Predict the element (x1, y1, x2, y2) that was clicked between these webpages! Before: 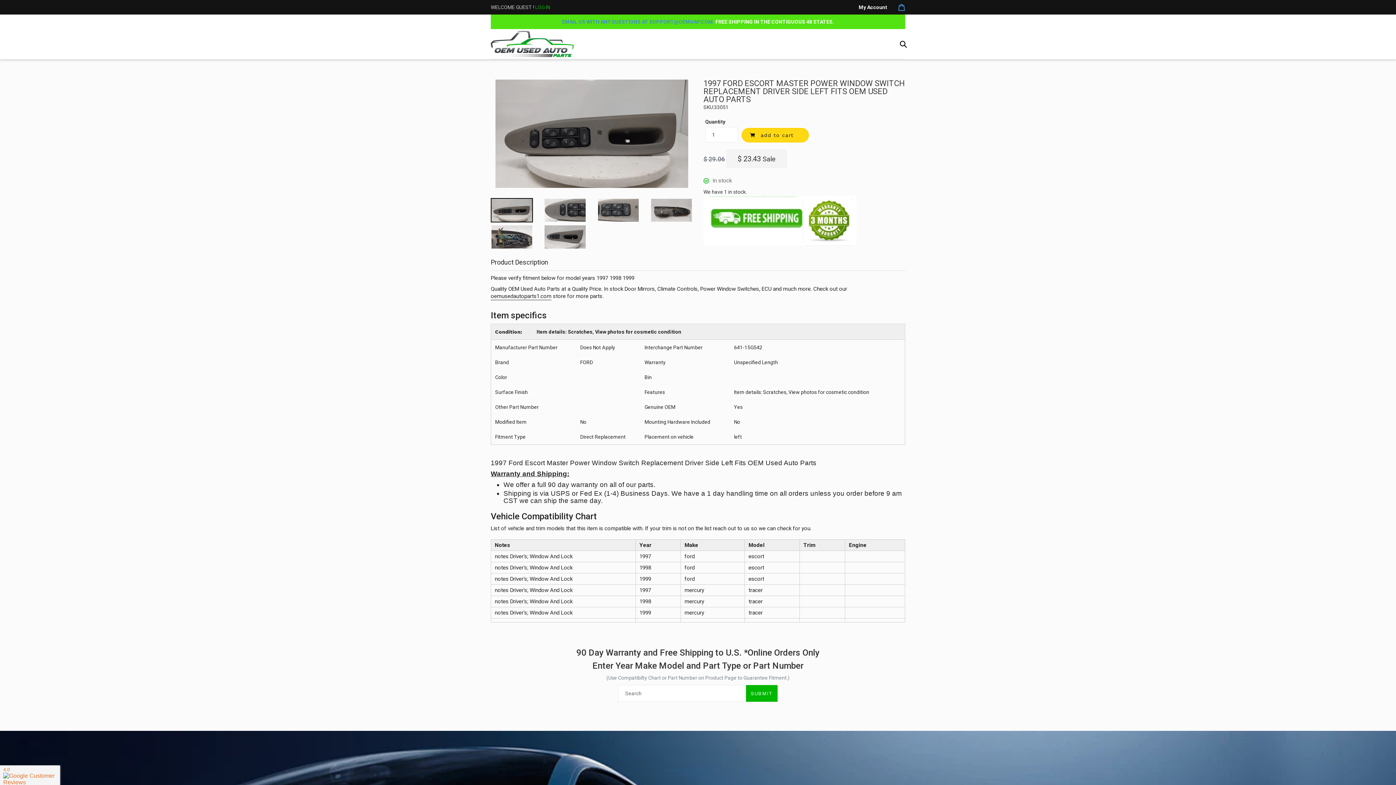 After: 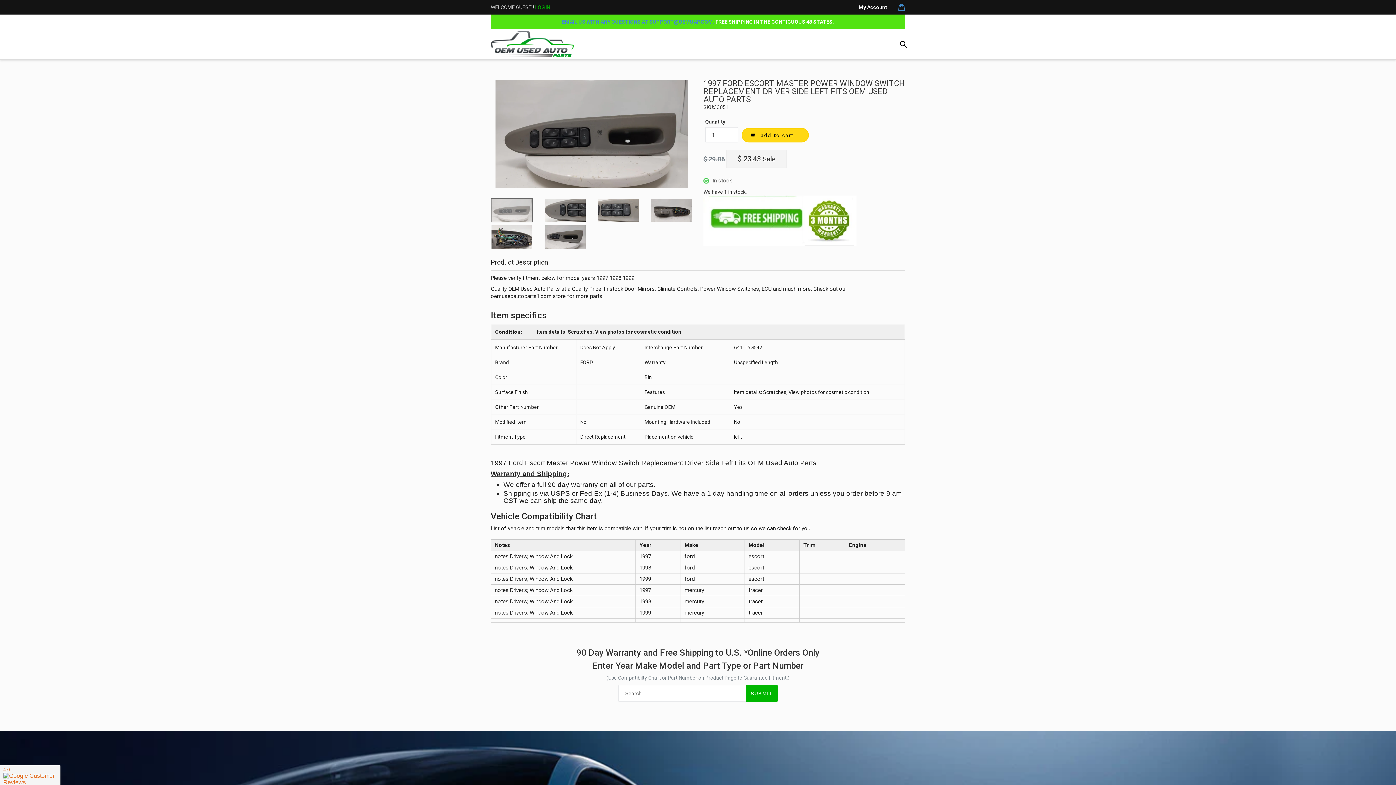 Action: bbox: (490, 198, 533, 222)